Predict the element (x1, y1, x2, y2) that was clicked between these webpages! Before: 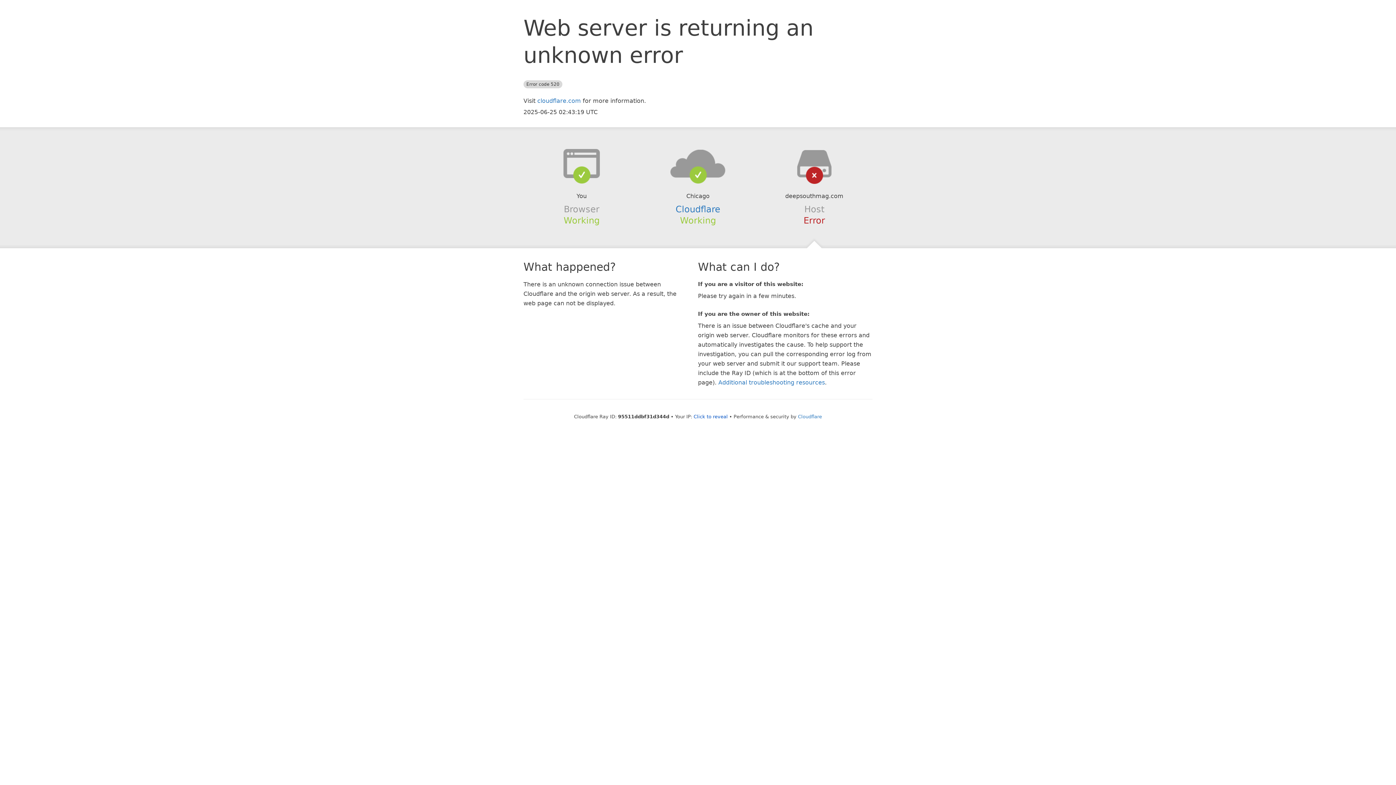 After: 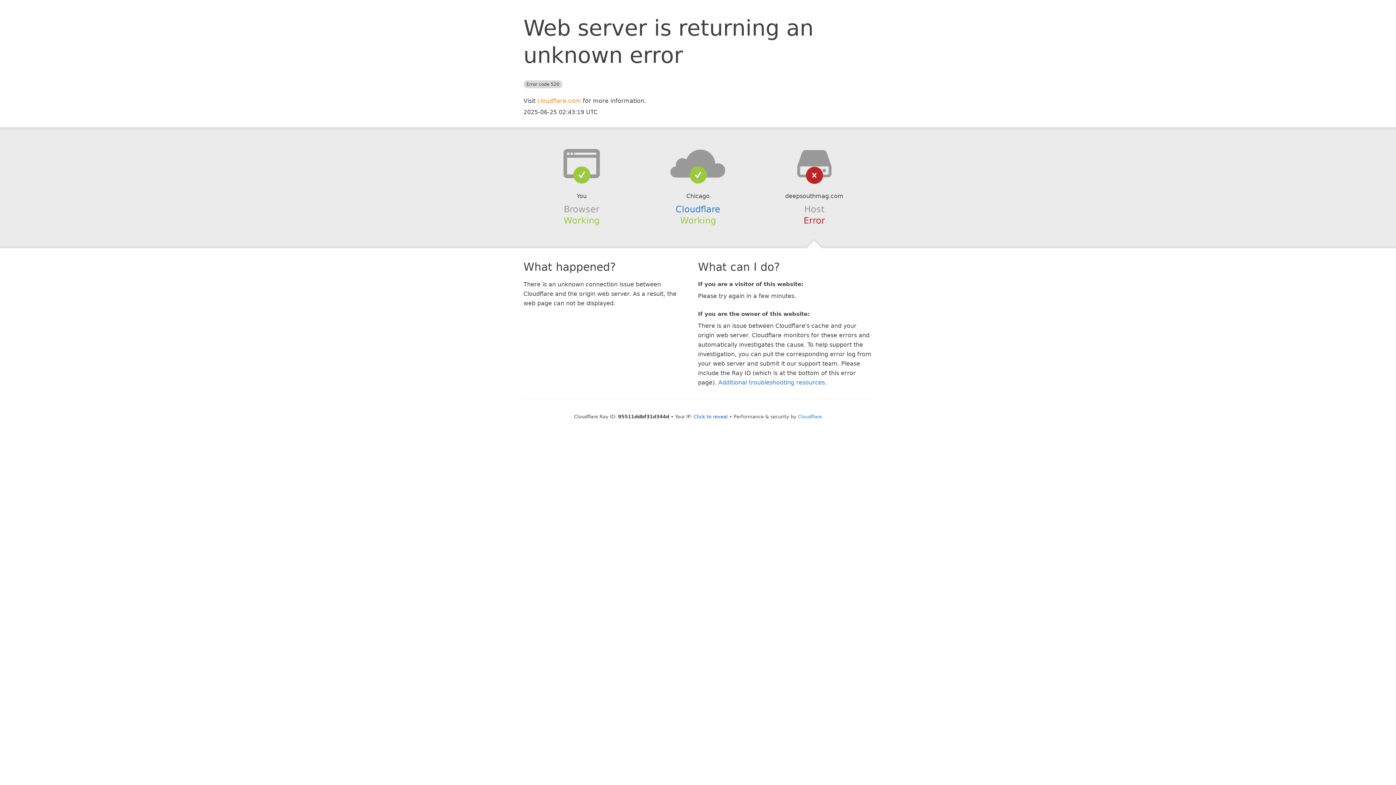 Action: label: cloudflare.com bbox: (537, 97, 581, 104)